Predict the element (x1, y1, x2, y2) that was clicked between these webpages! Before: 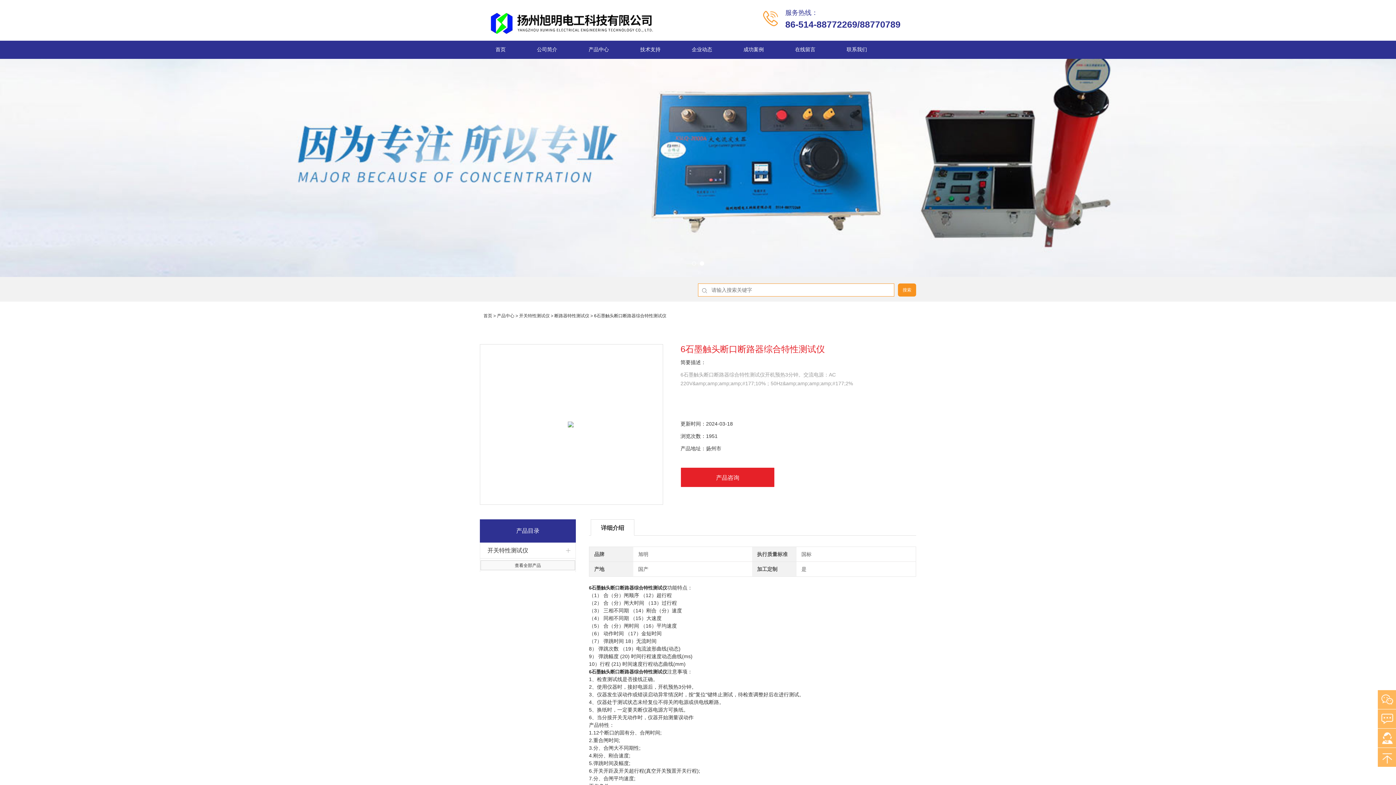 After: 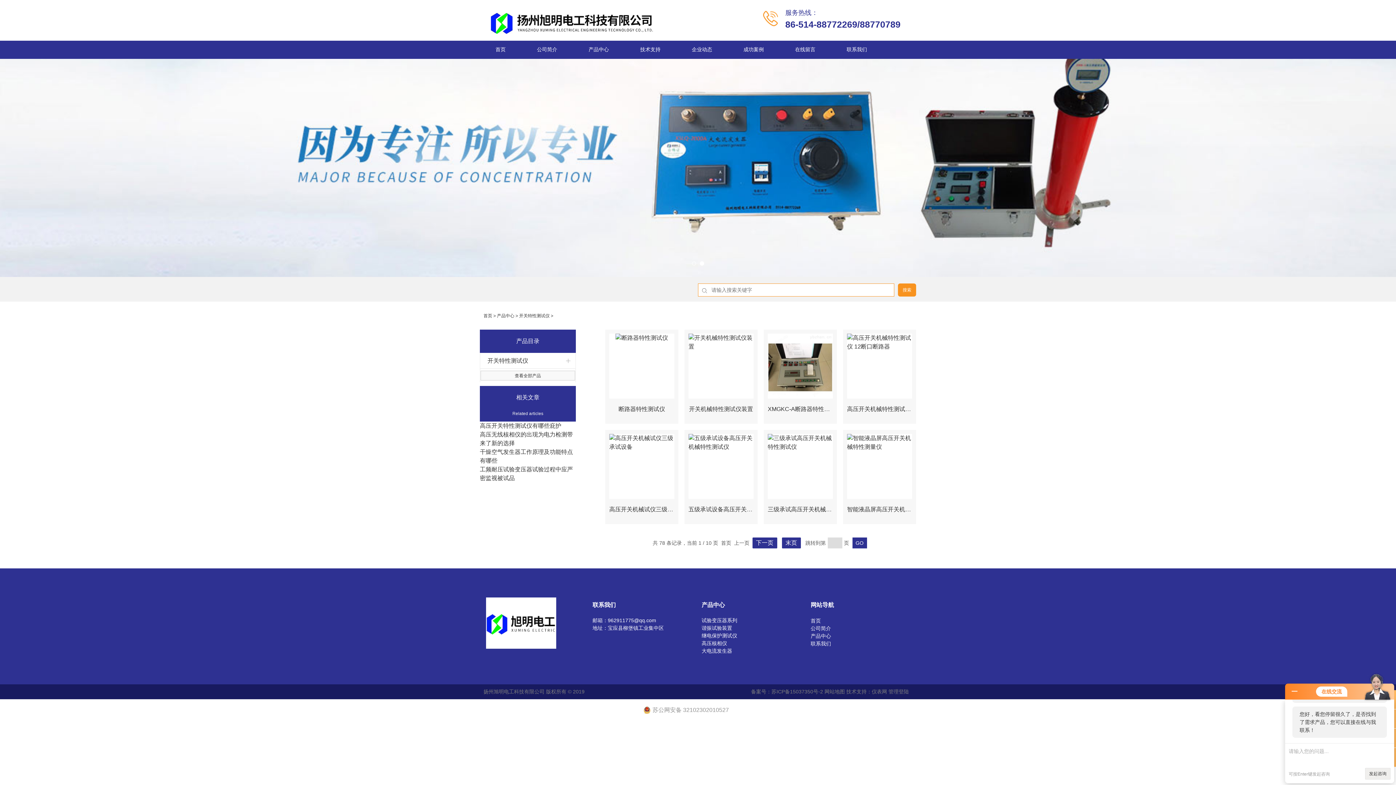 Action: label: 开关特性测试仪 bbox: (519, 313, 549, 318)